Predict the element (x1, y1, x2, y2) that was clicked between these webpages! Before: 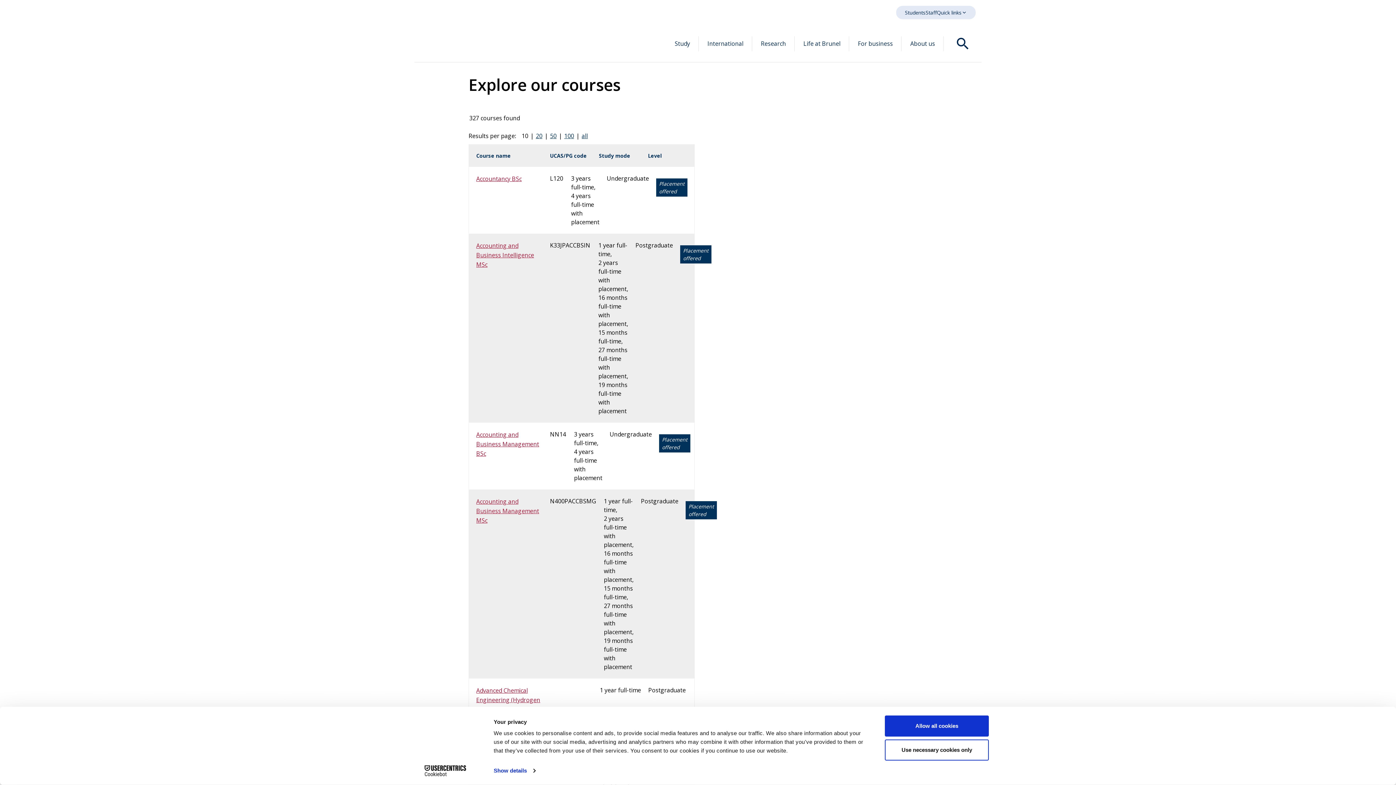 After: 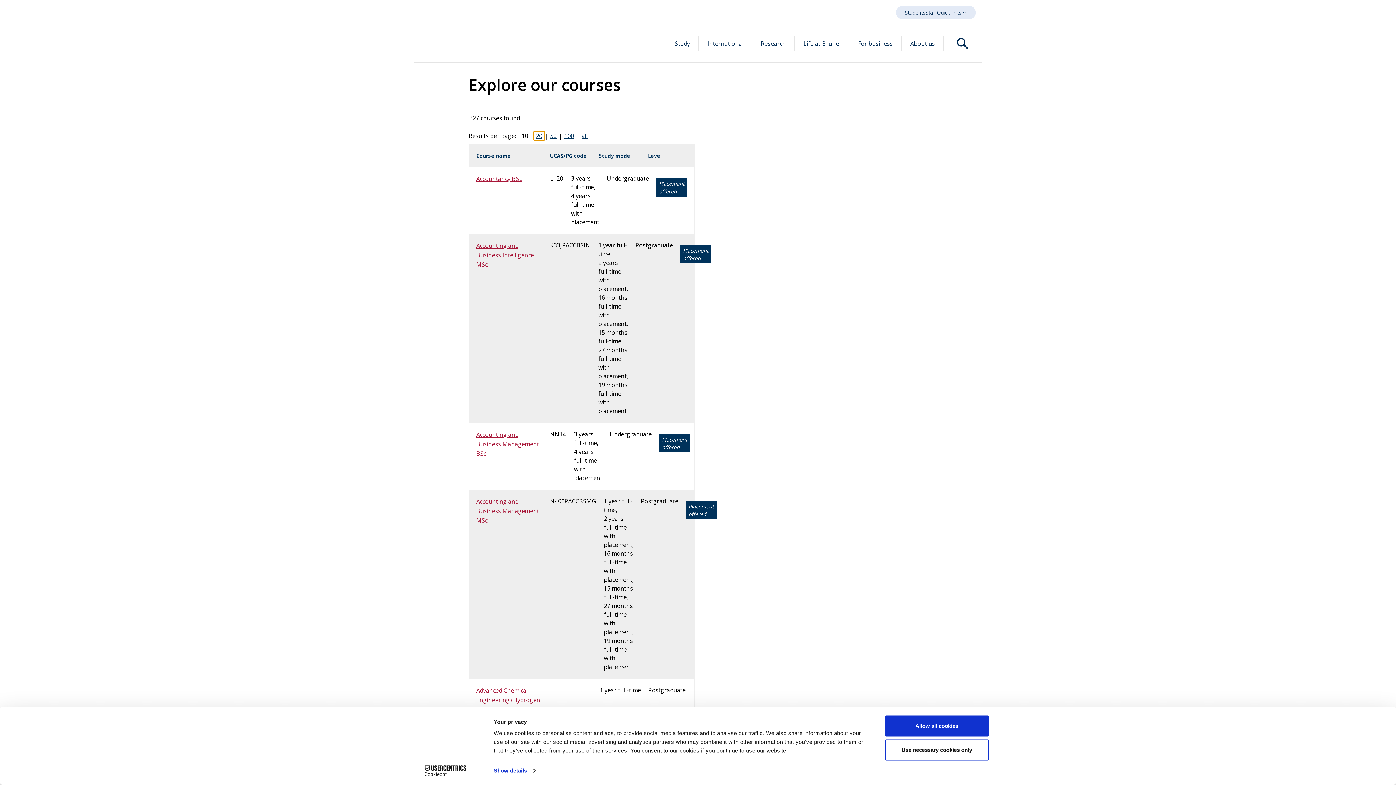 Action: label: 20 bbox: (533, 131, 544, 140)